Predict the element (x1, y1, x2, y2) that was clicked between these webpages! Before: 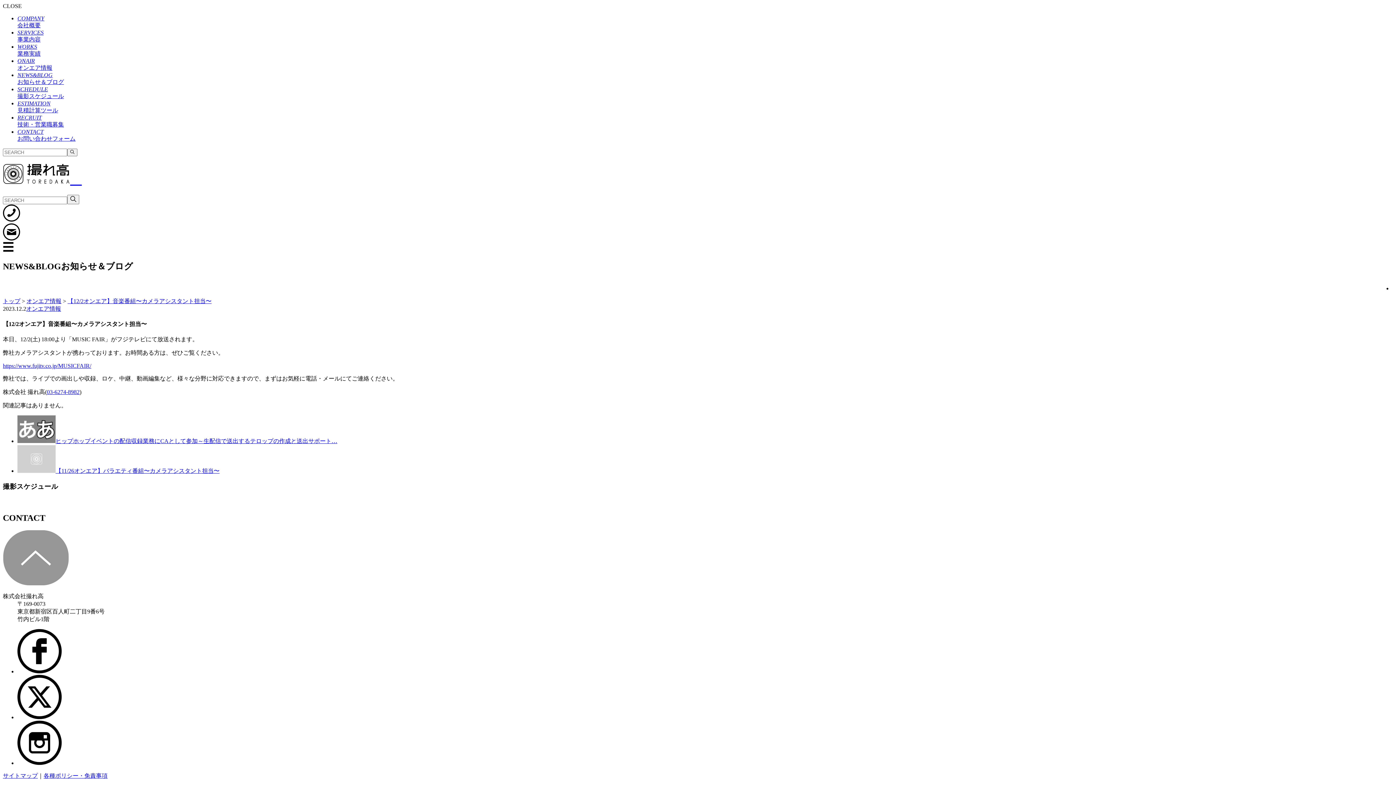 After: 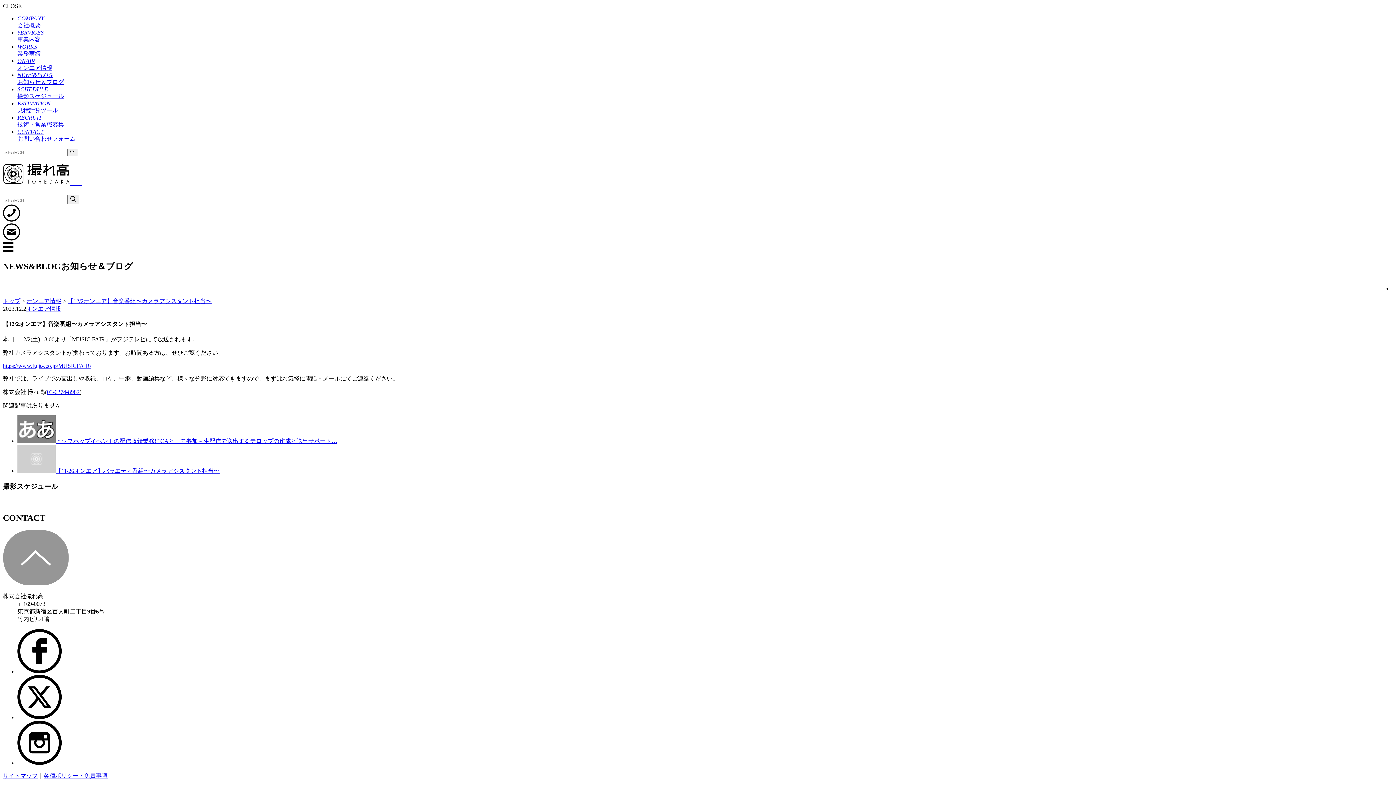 Action: bbox: (2, 235, 20, 241)